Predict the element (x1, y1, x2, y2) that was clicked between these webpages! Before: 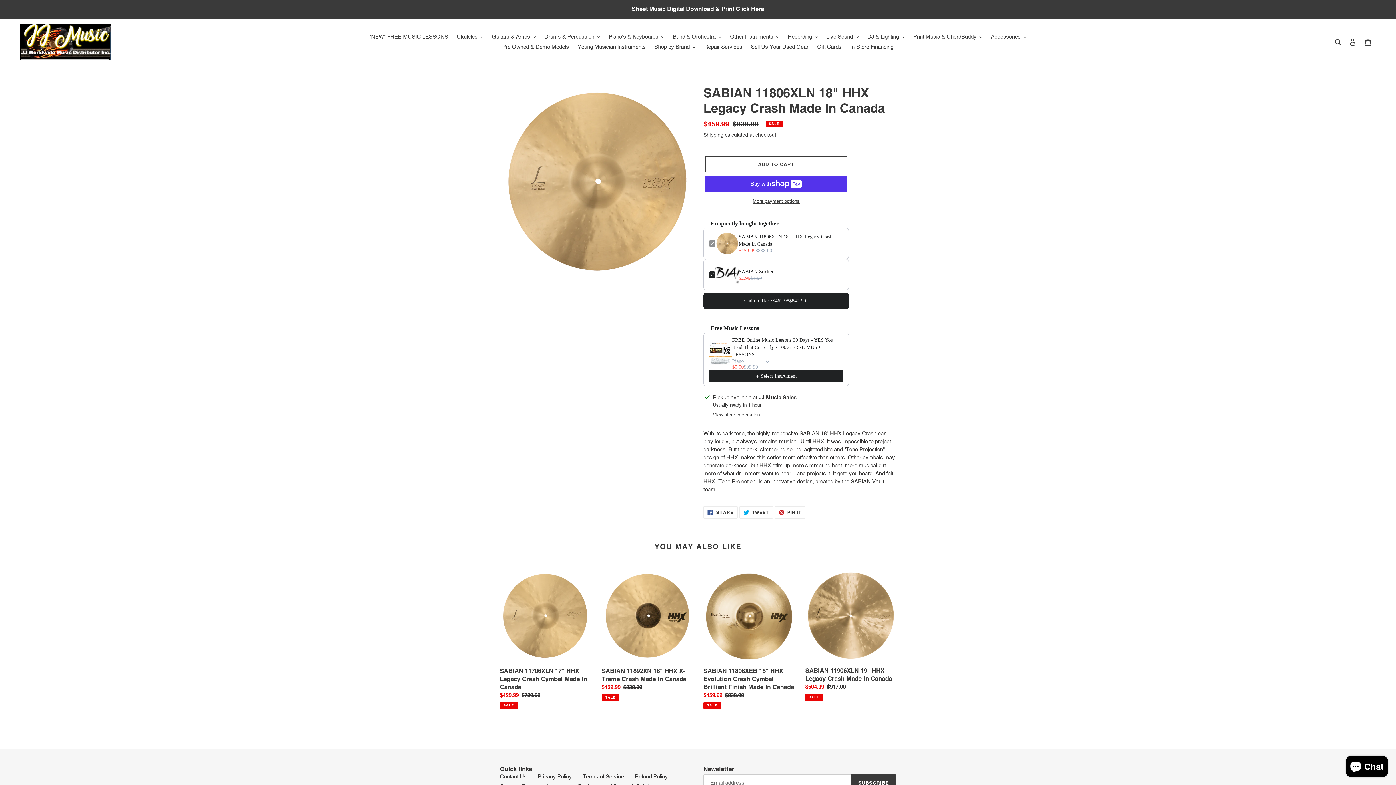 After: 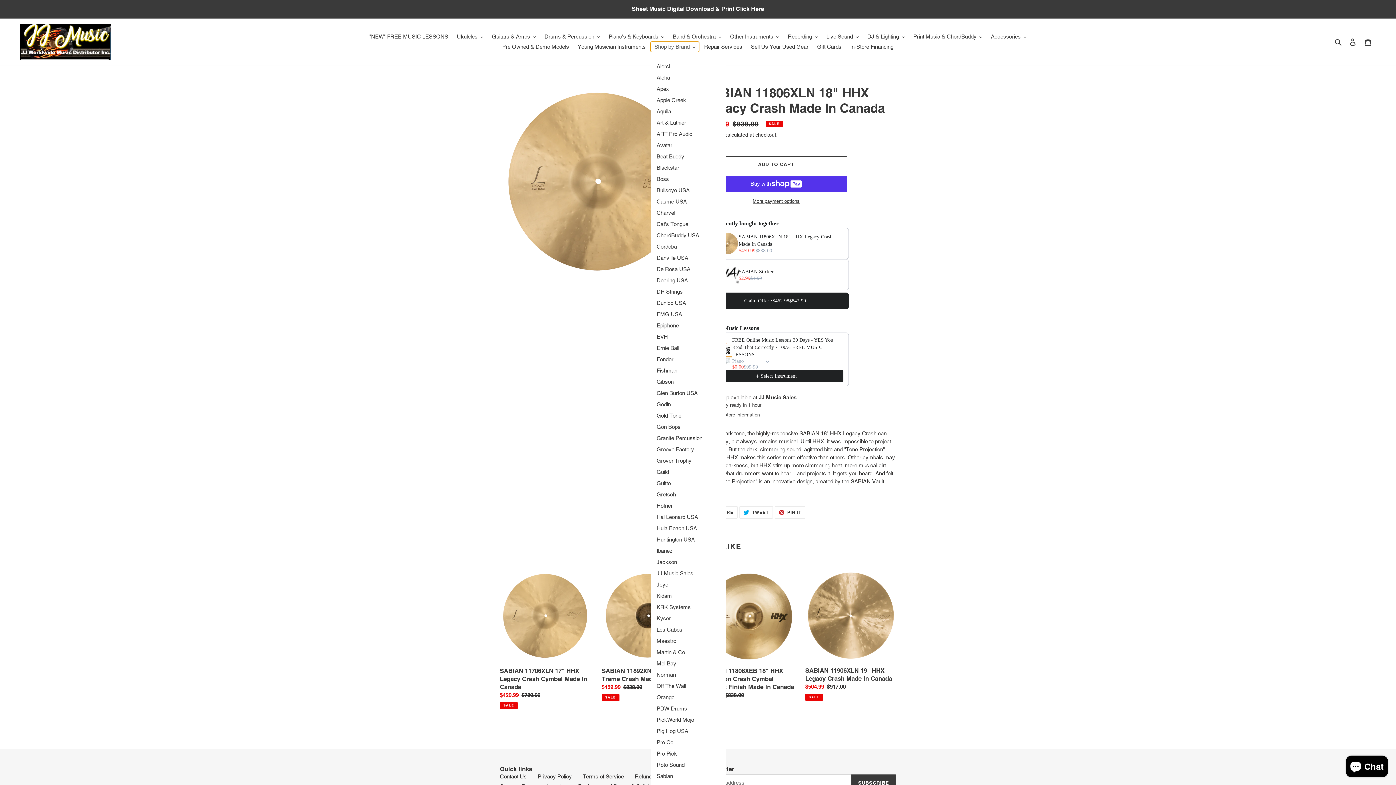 Action: label: Shop by Brand bbox: (651, 41, 699, 52)